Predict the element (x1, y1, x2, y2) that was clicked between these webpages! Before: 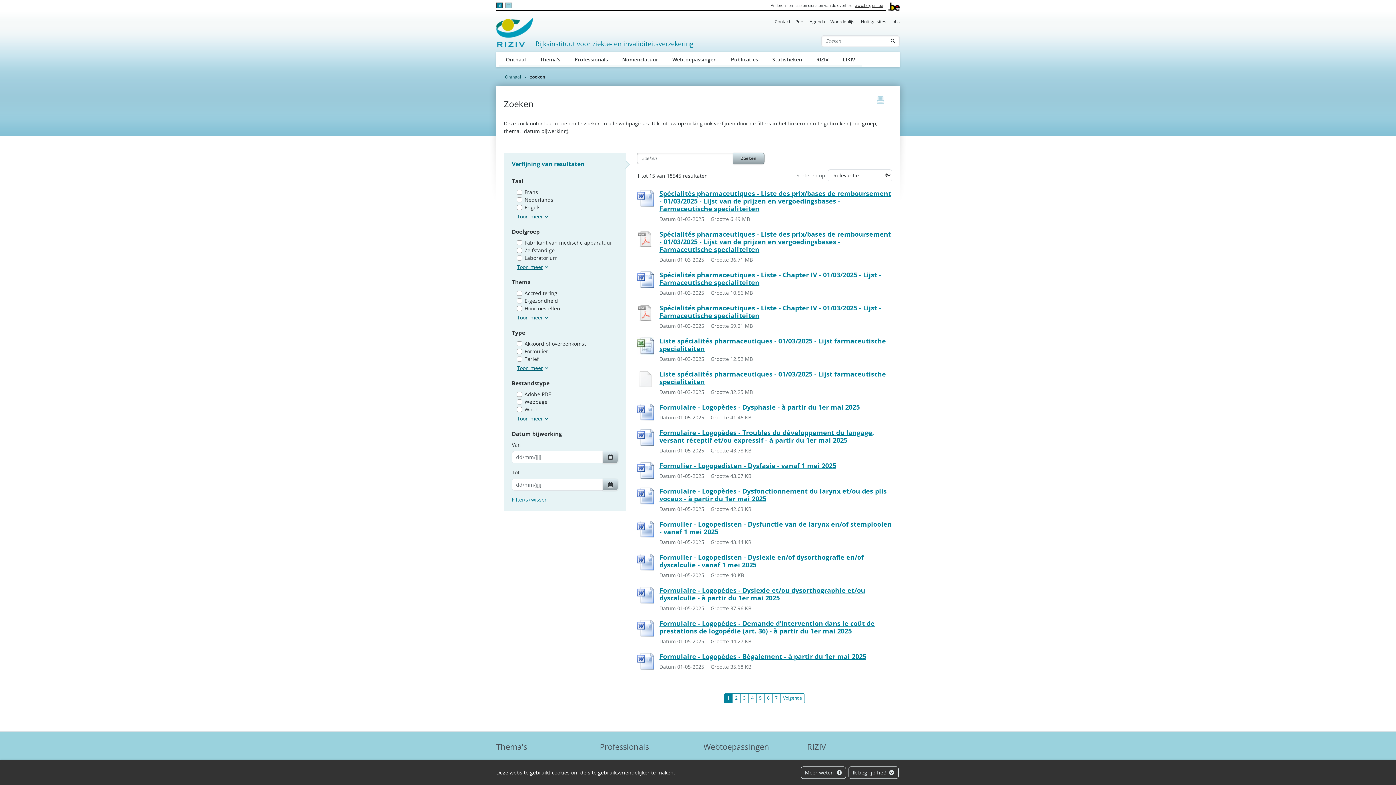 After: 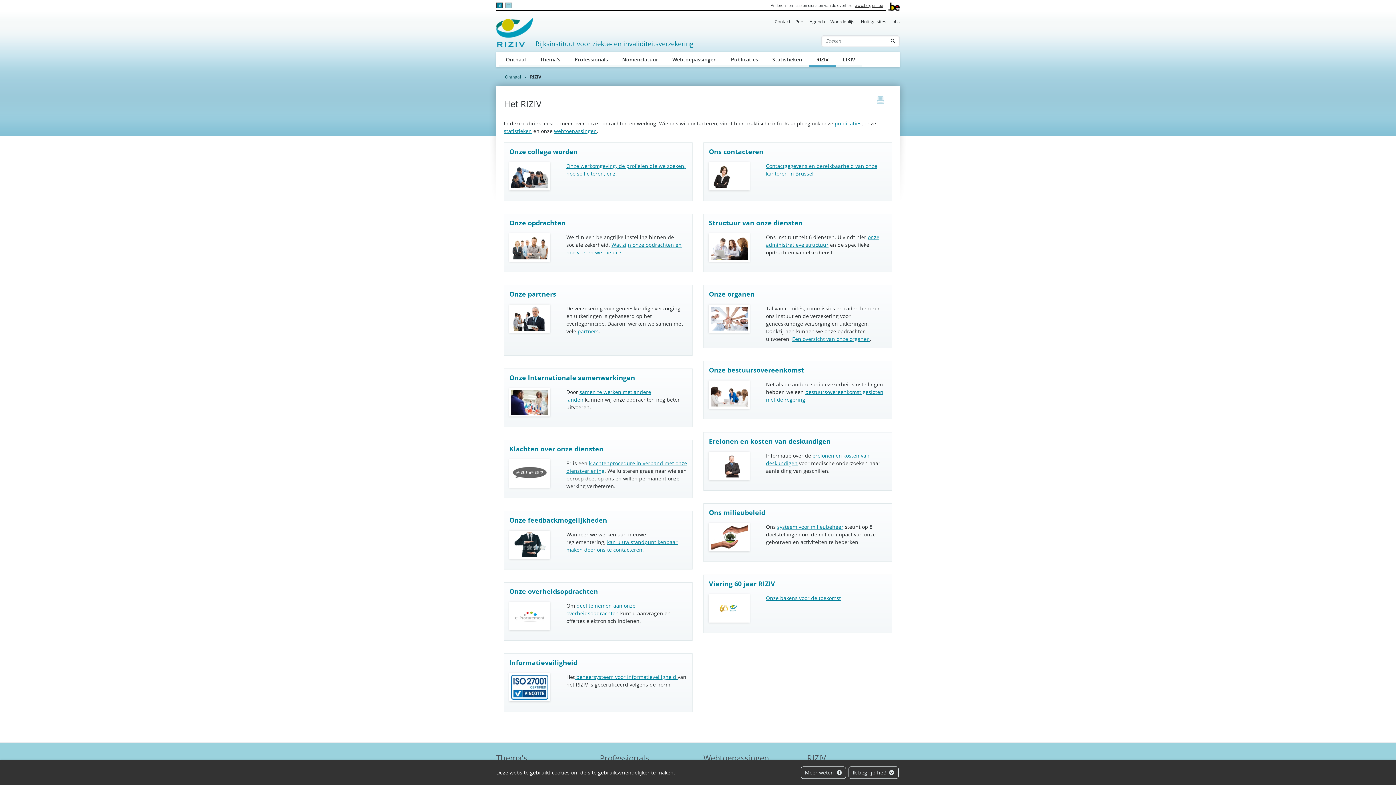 Action: label: RIZIV bbox: (809, 51, 836, 67)